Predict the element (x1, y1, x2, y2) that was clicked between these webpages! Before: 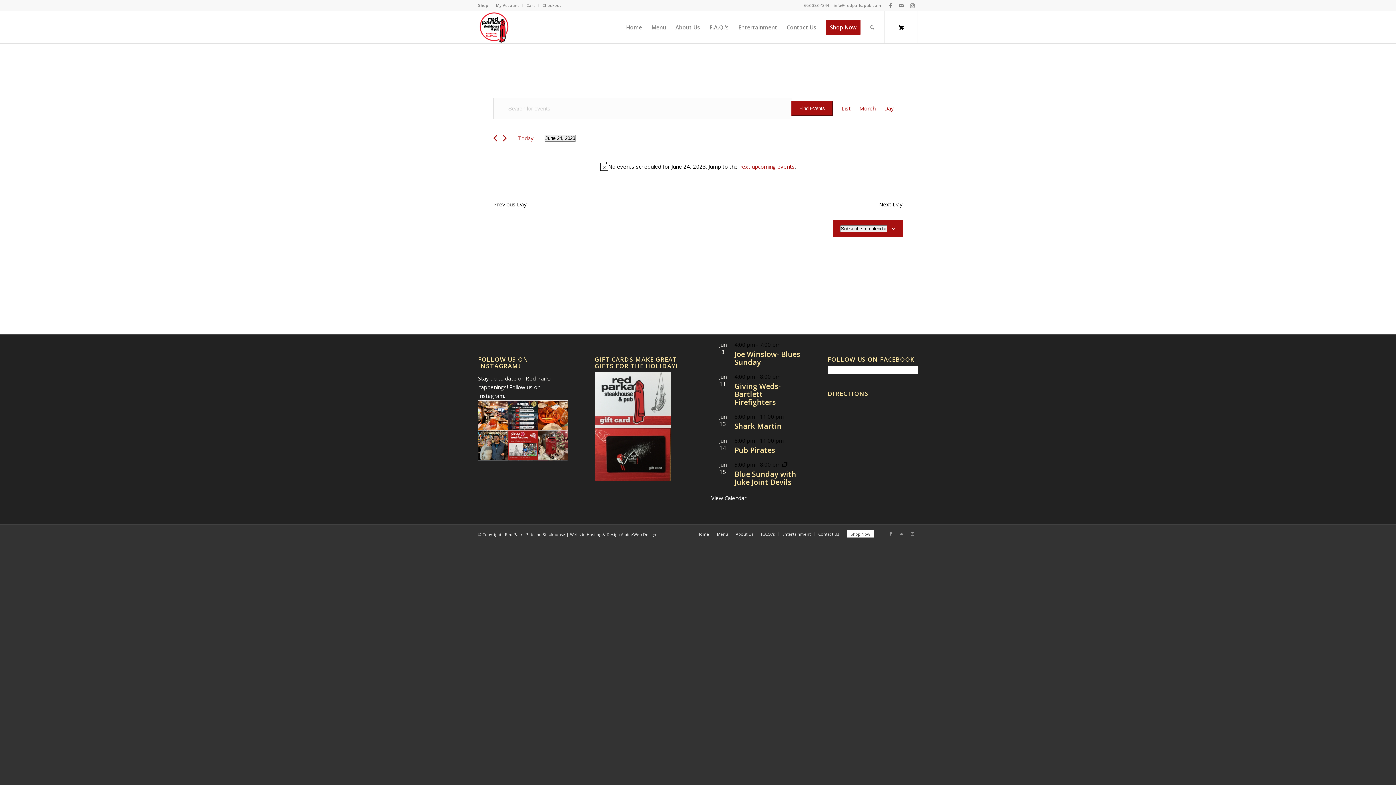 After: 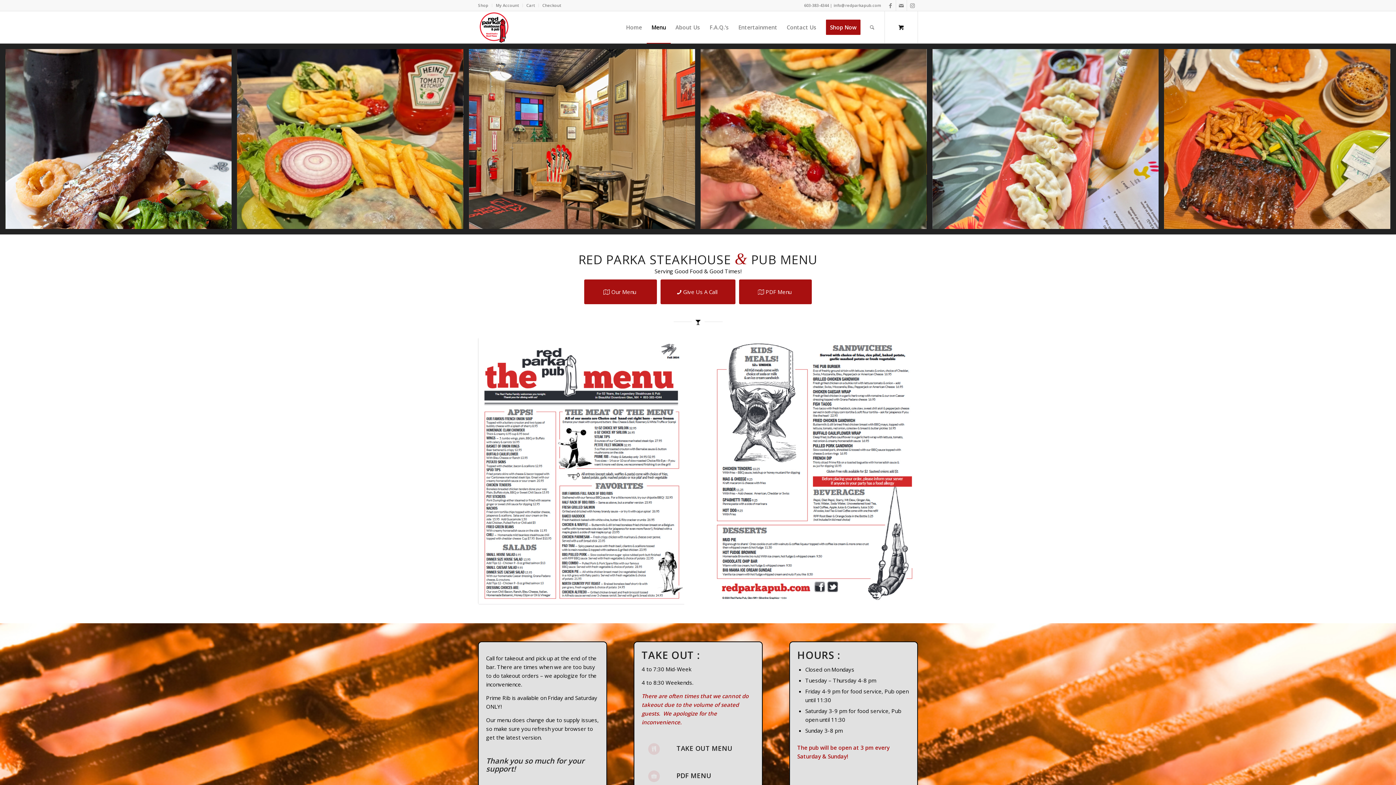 Action: bbox: (646, 11, 670, 43) label: Menu